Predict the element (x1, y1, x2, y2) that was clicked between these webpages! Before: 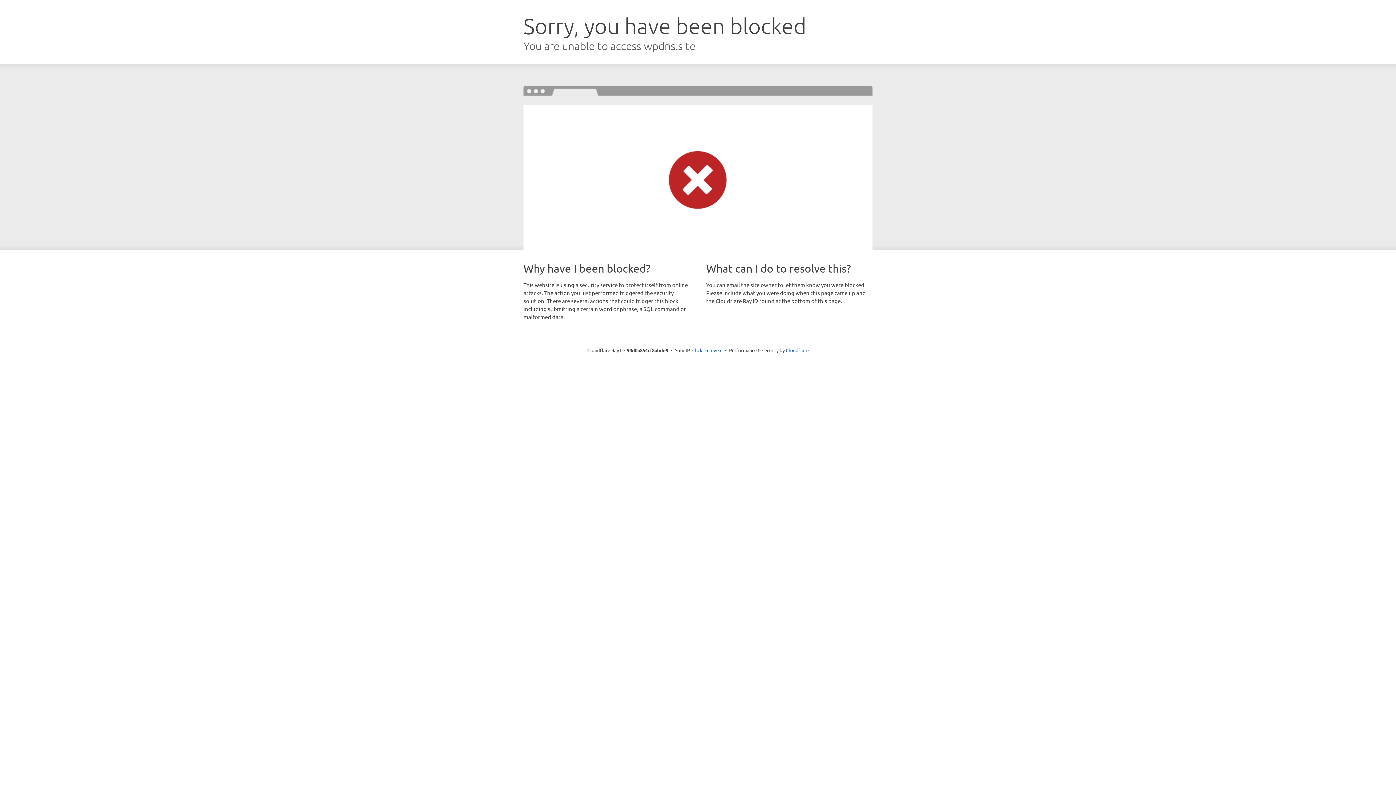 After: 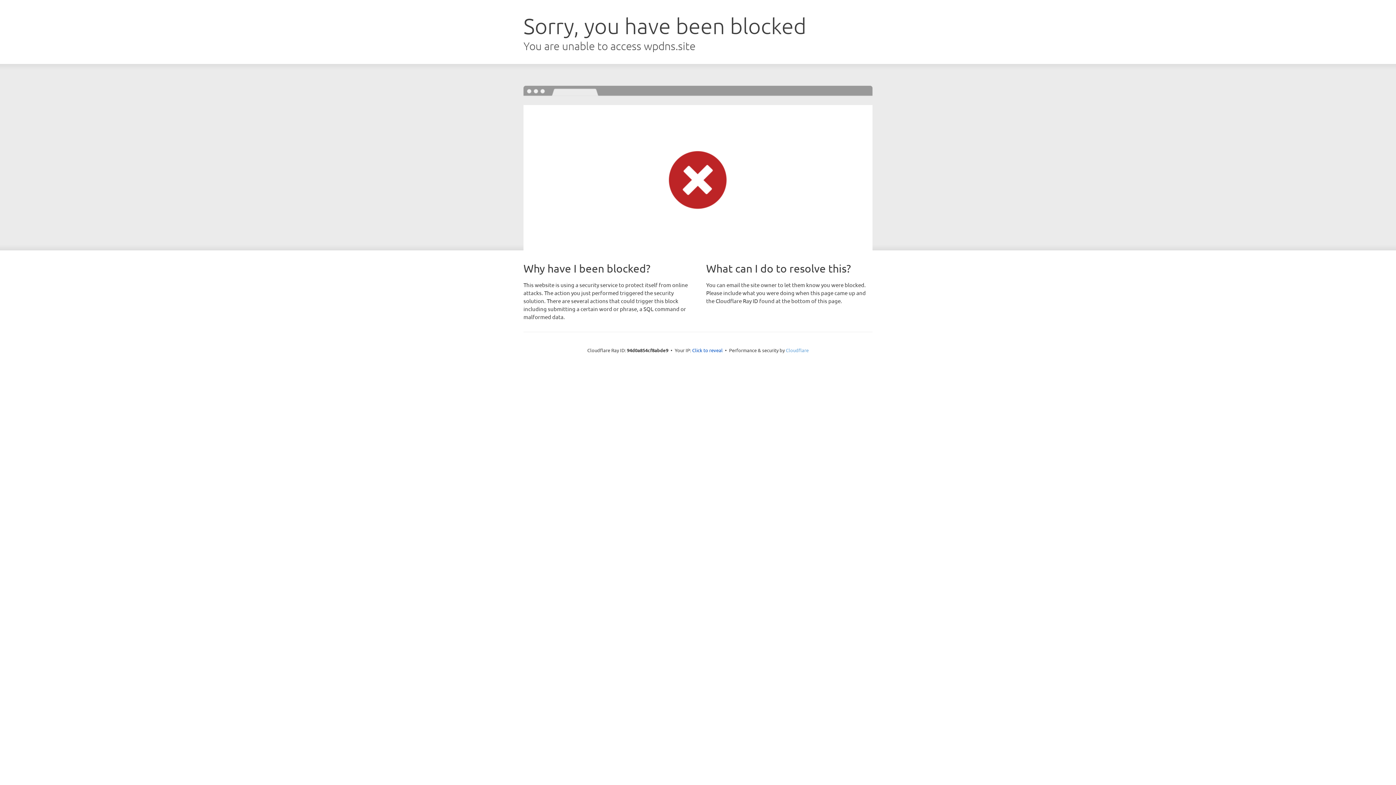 Action: label: Cloudflare bbox: (786, 347, 808, 353)